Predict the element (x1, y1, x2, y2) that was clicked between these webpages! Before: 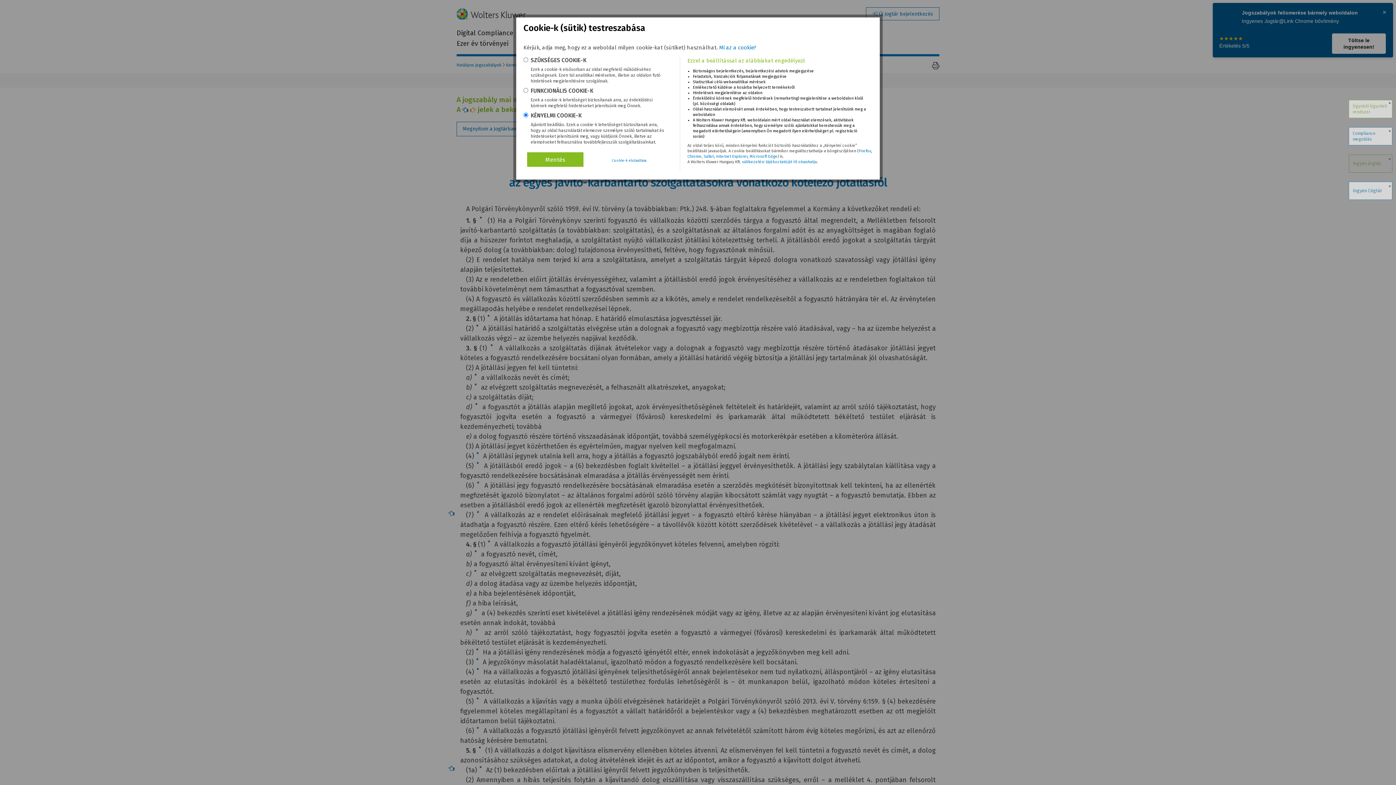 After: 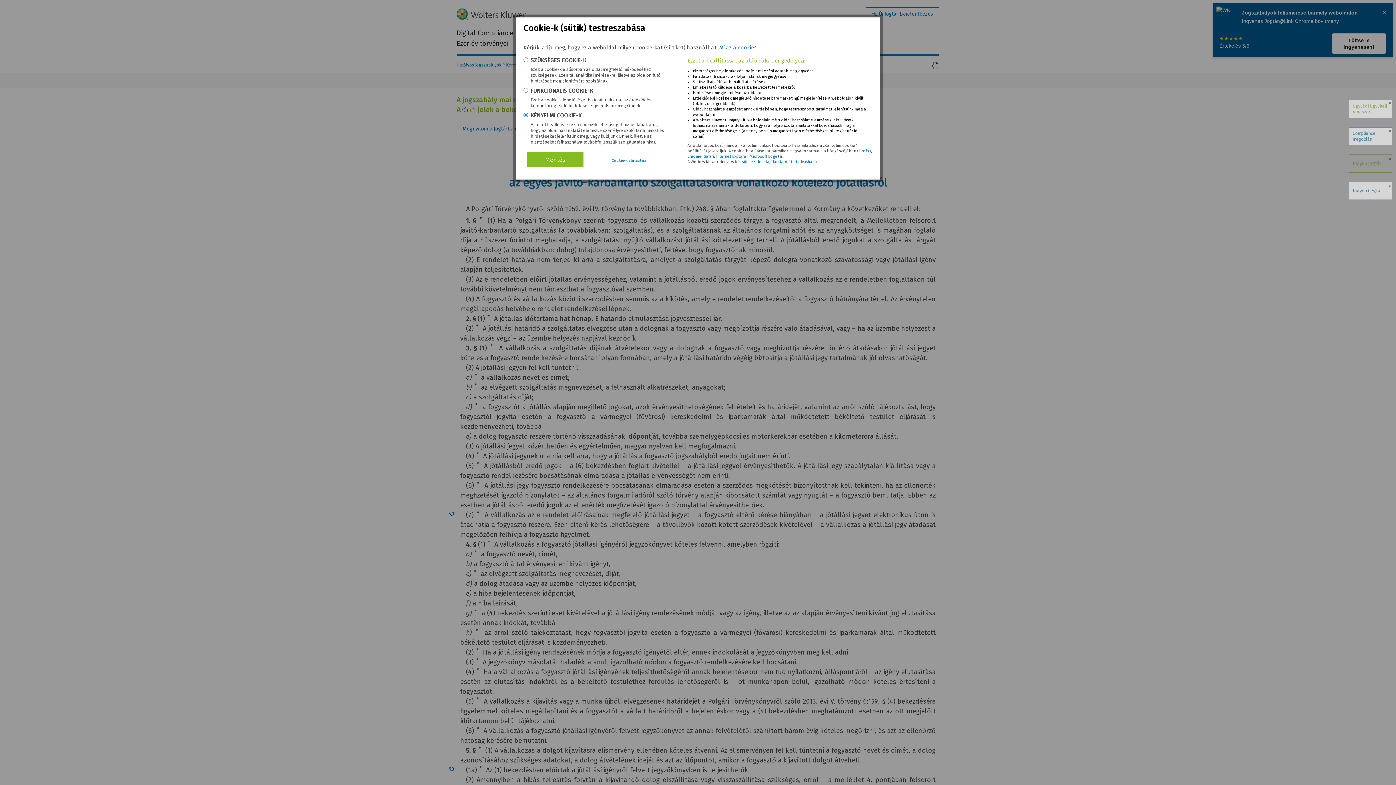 Action: label: Mi az a cookie? bbox: (719, 44, 756, 50)